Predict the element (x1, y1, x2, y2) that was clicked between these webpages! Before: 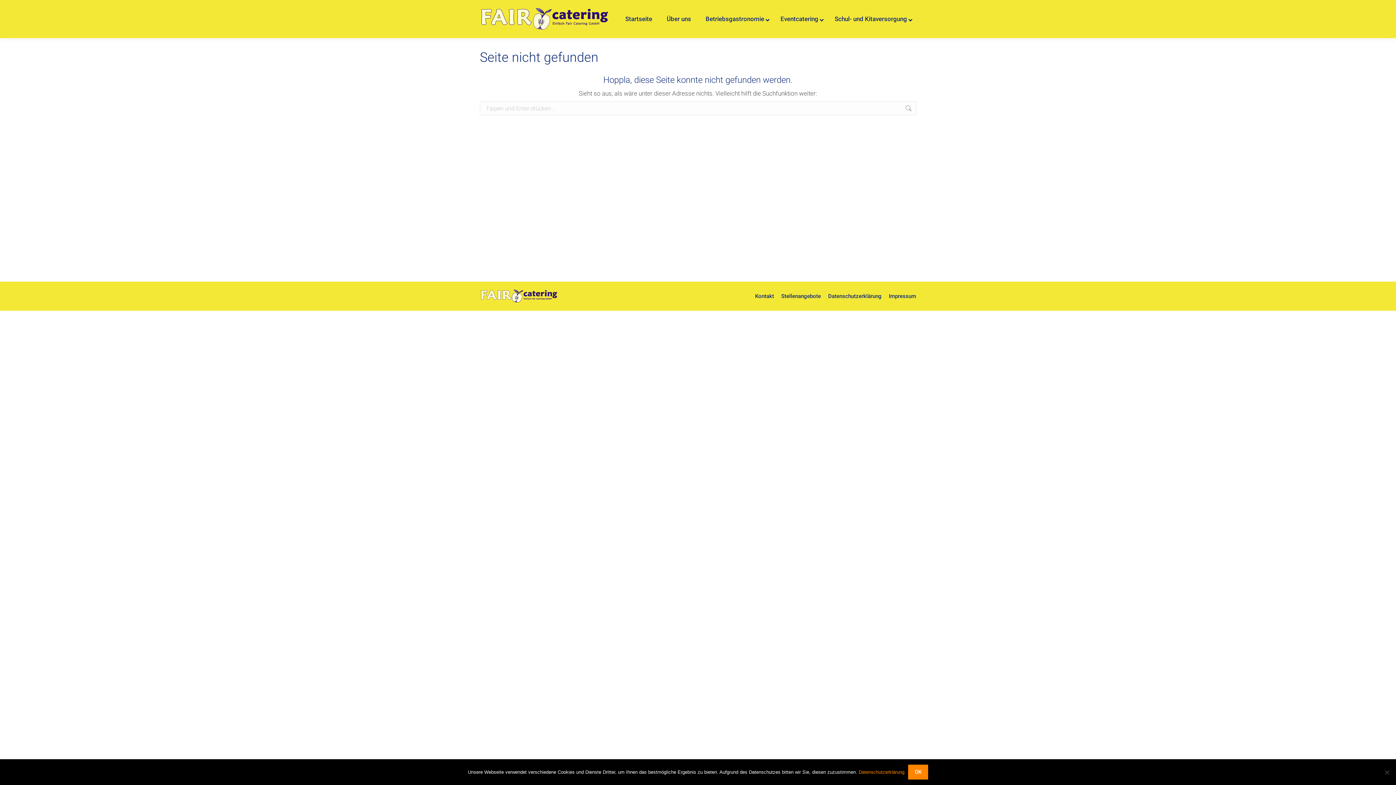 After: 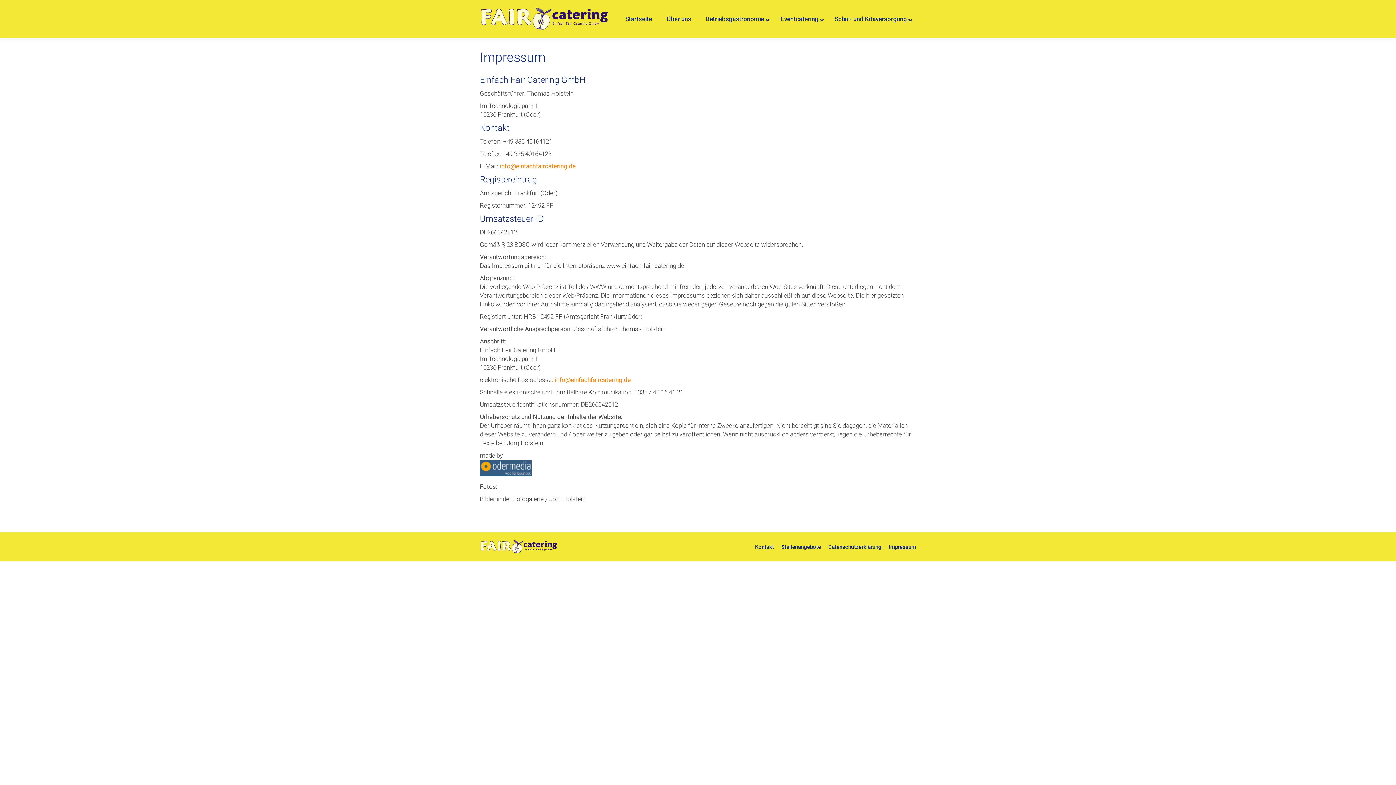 Action: bbox: (889, 291, 916, 300) label: Impressum